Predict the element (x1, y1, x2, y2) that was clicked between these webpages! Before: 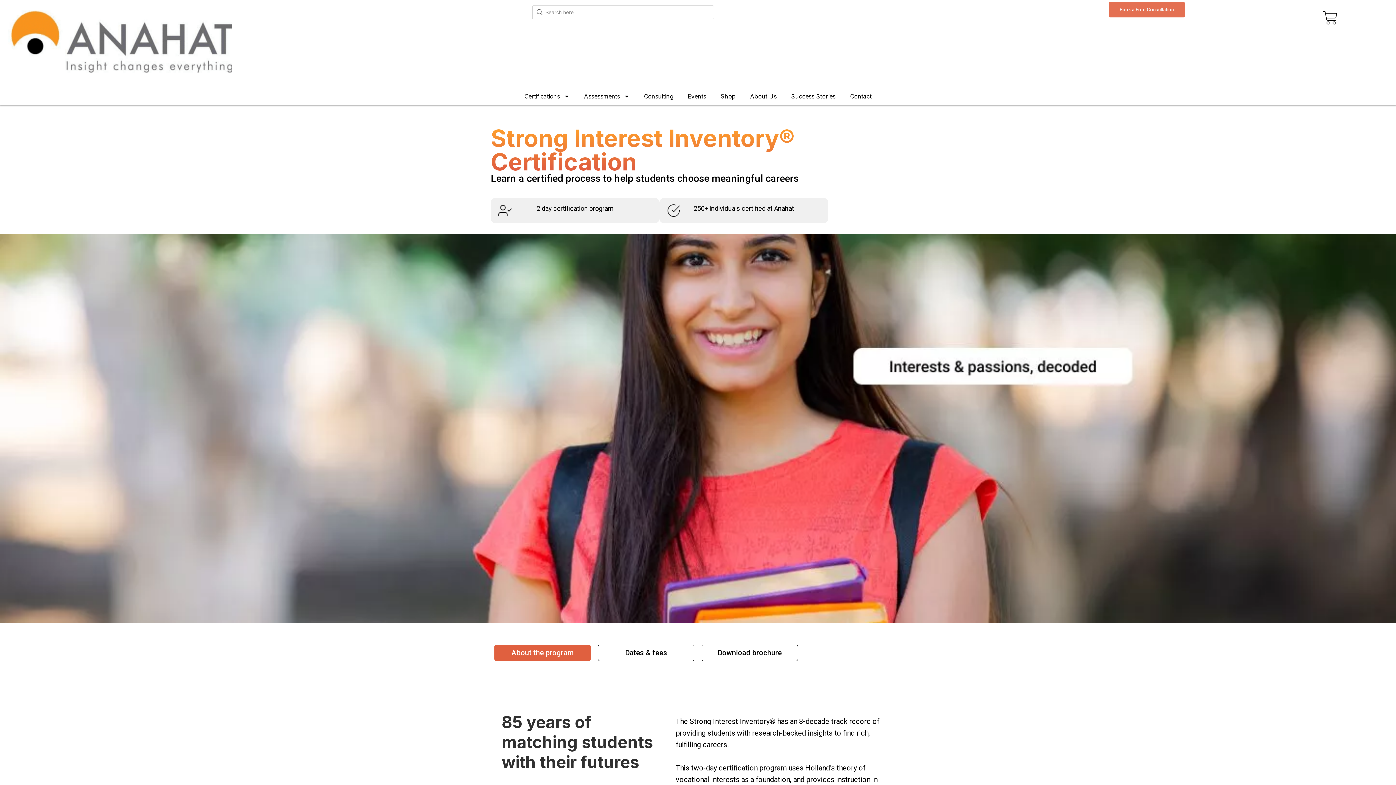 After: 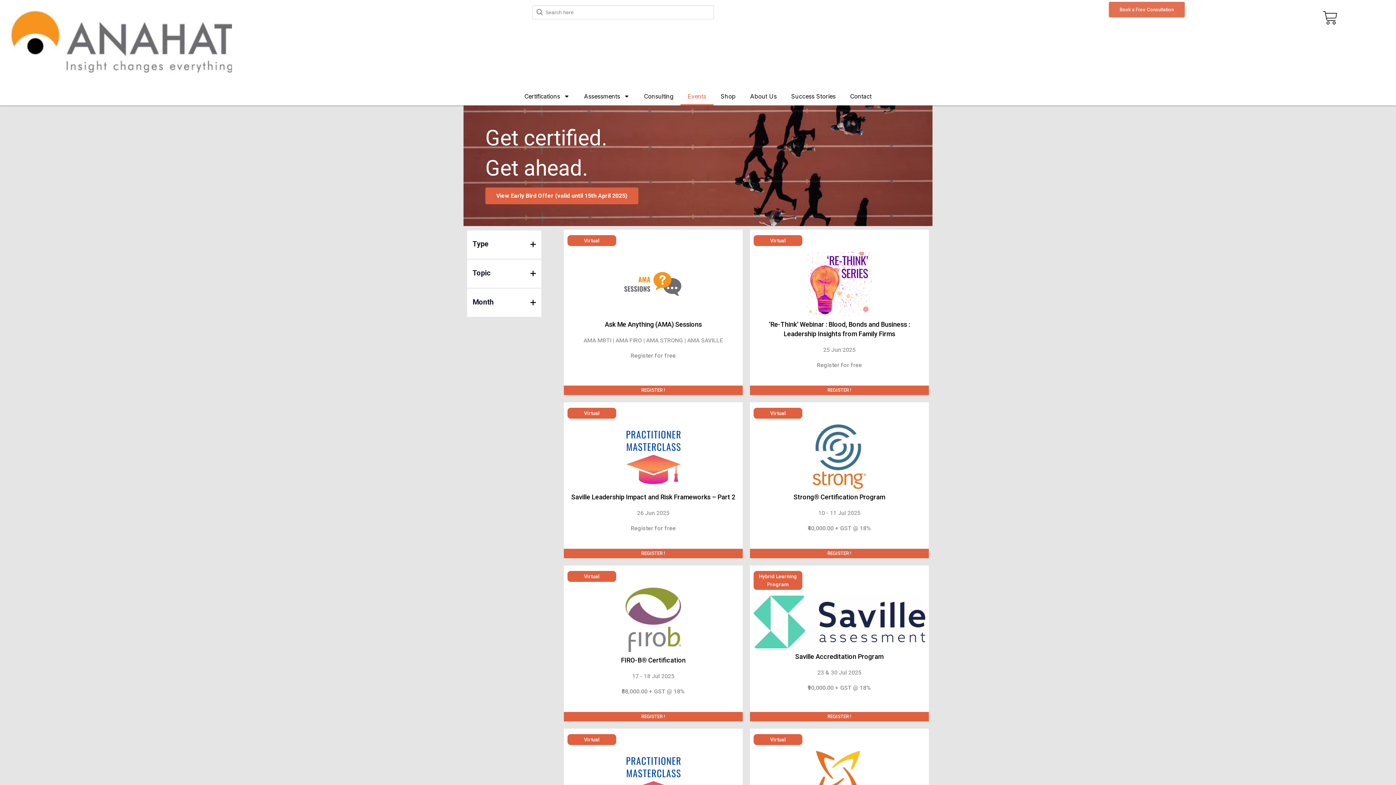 Action: label: Events bbox: (680, 87, 713, 105)